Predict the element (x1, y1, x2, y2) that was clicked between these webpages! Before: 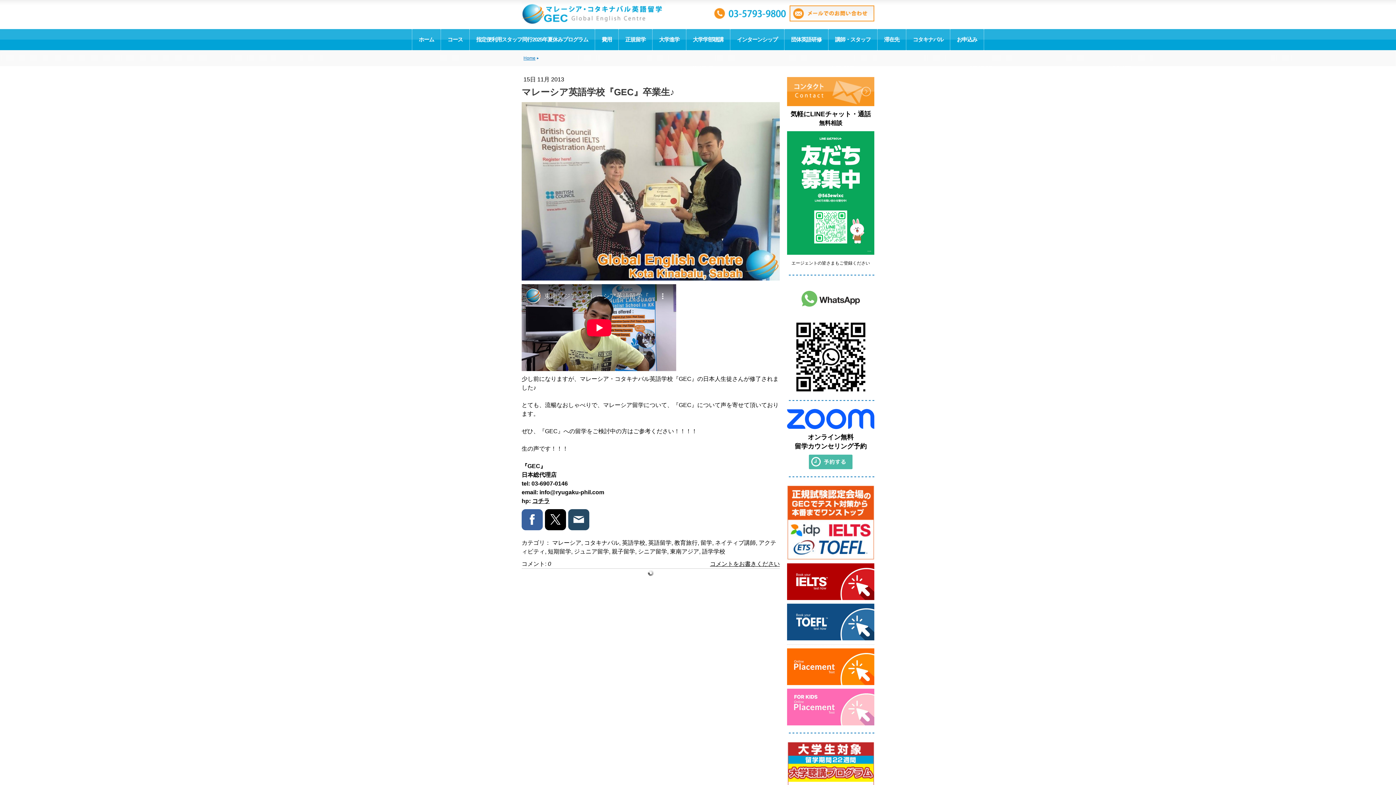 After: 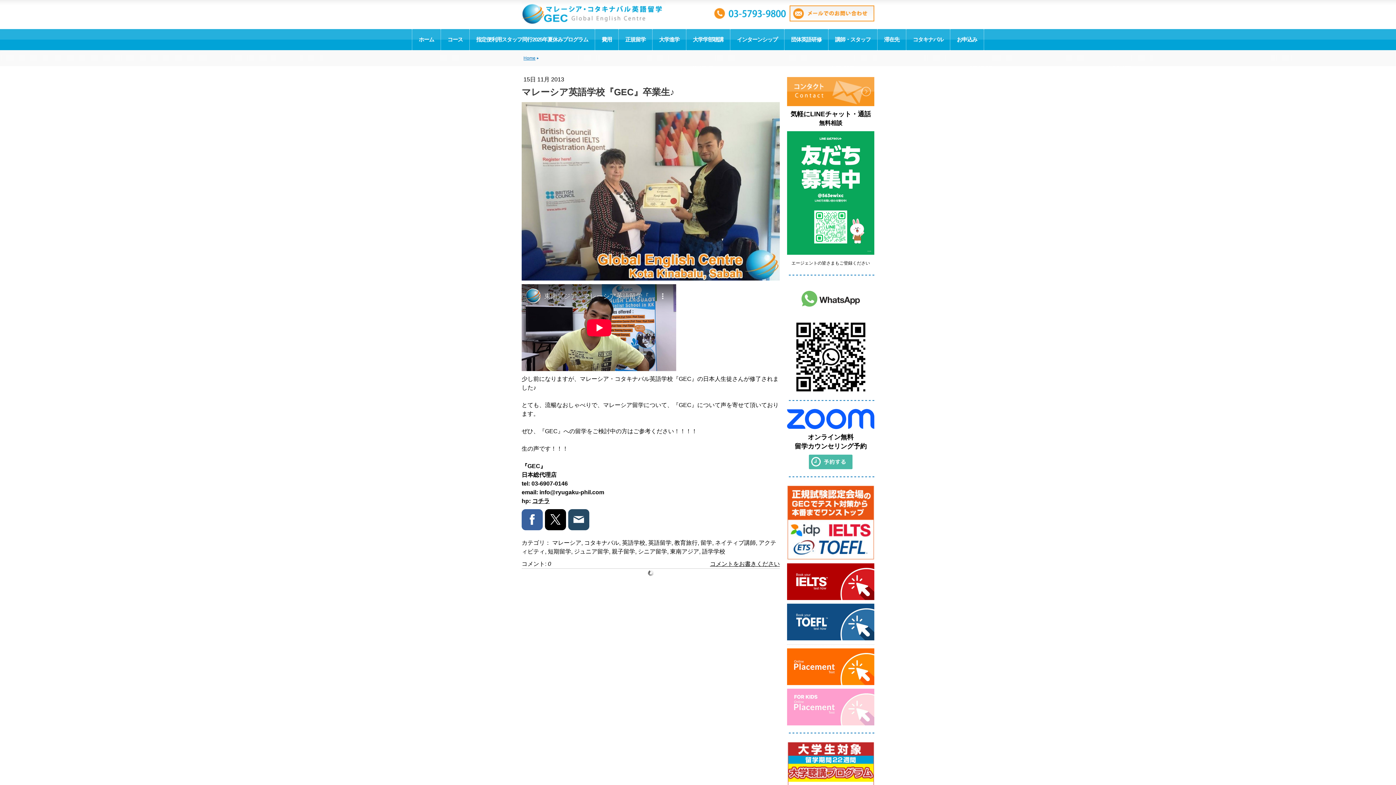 Action: bbox: (787, 690, 874, 696)